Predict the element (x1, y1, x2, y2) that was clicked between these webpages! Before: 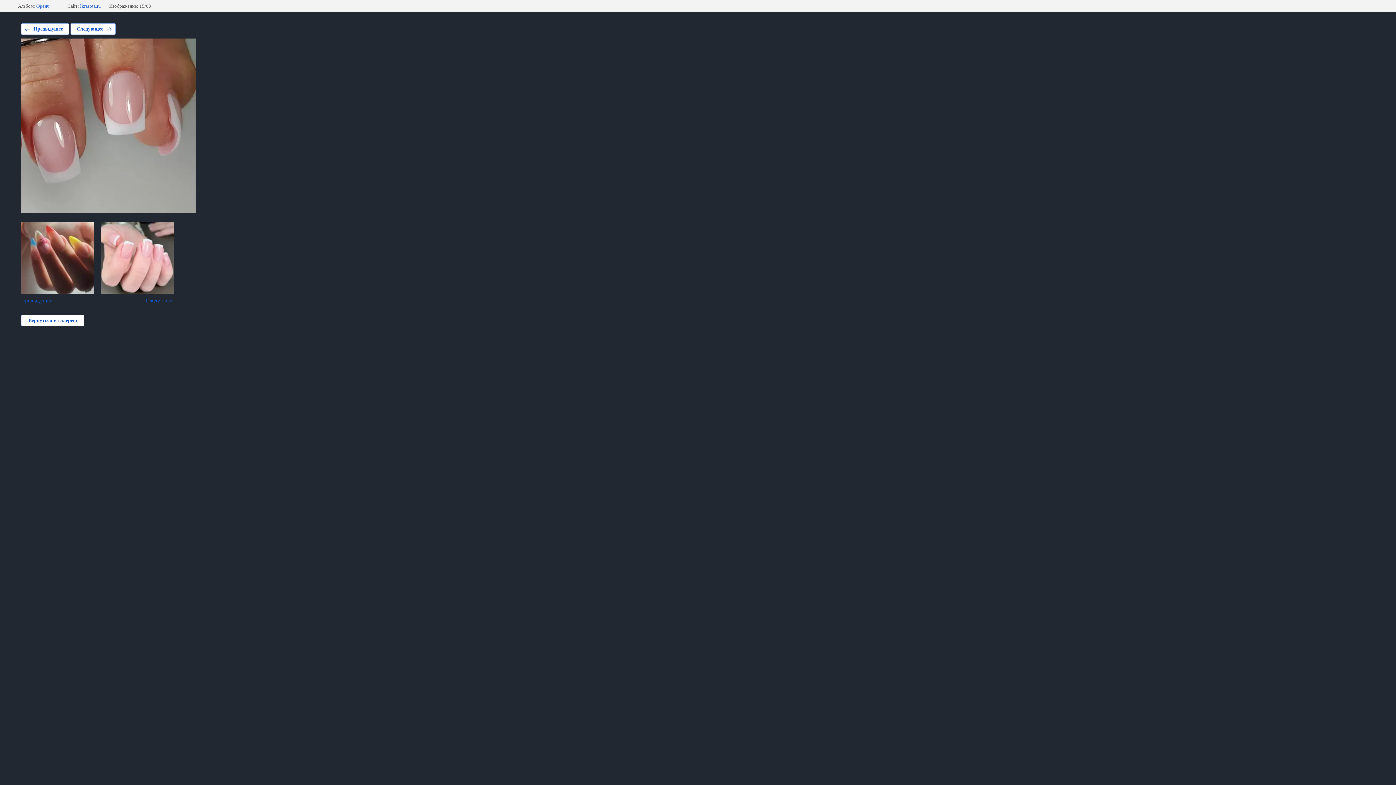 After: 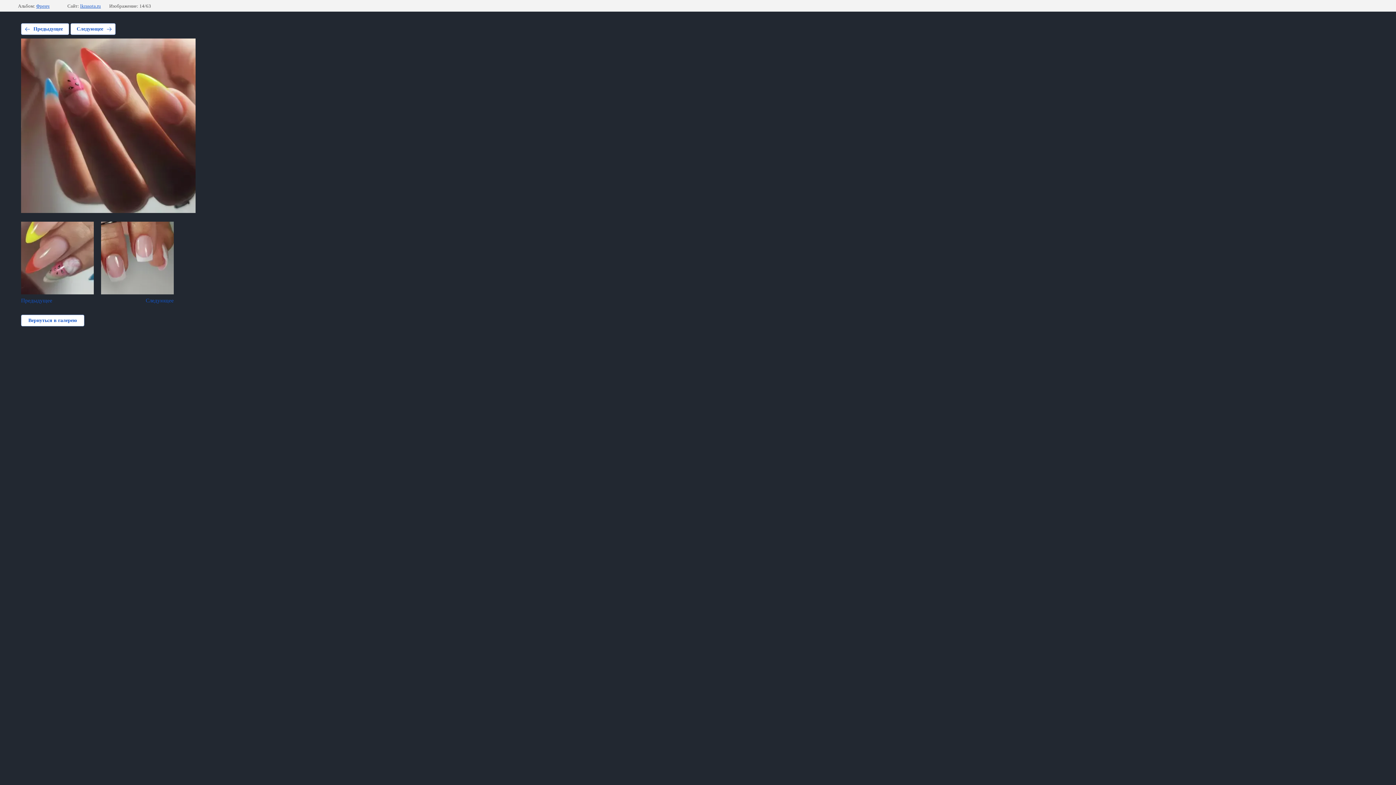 Action: bbox: (21, 221, 93, 304) label: Предыдущее